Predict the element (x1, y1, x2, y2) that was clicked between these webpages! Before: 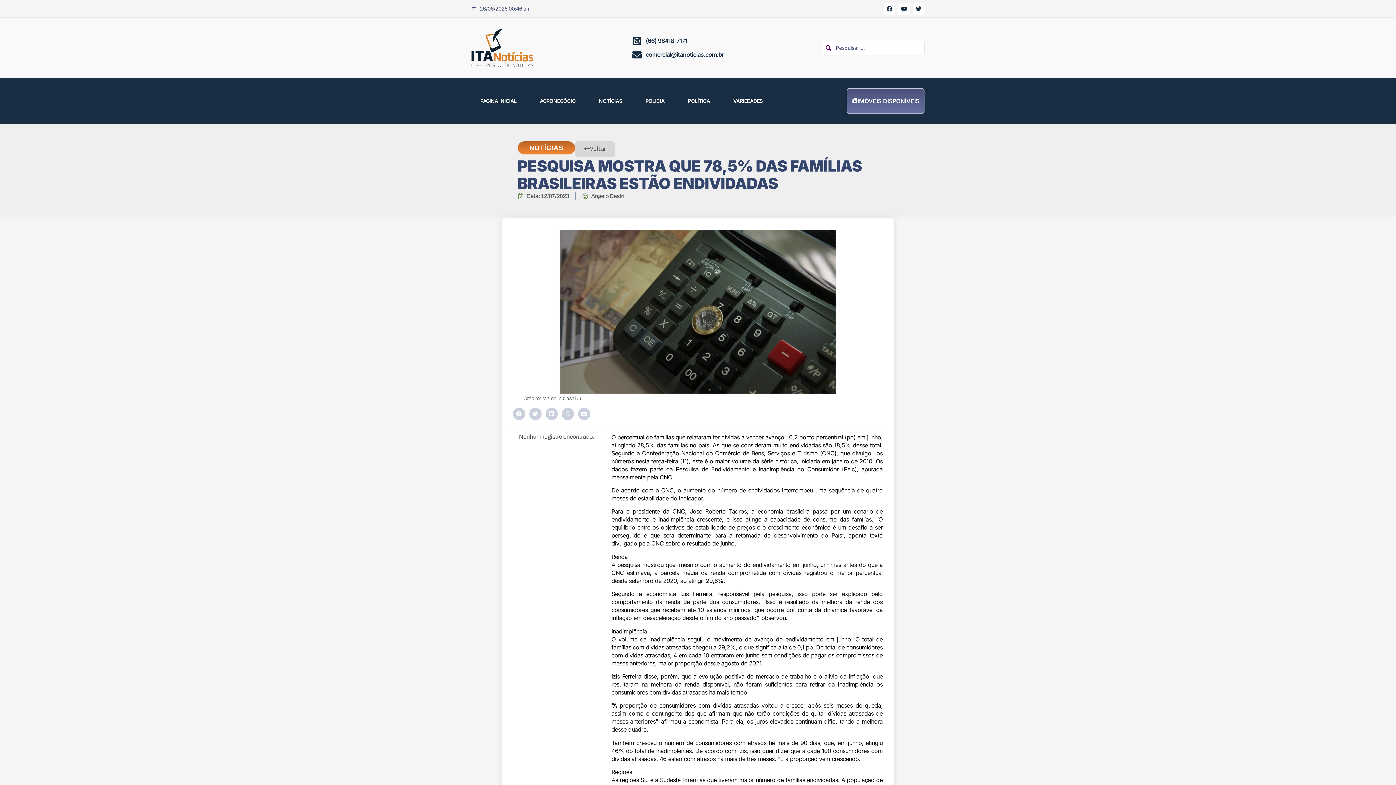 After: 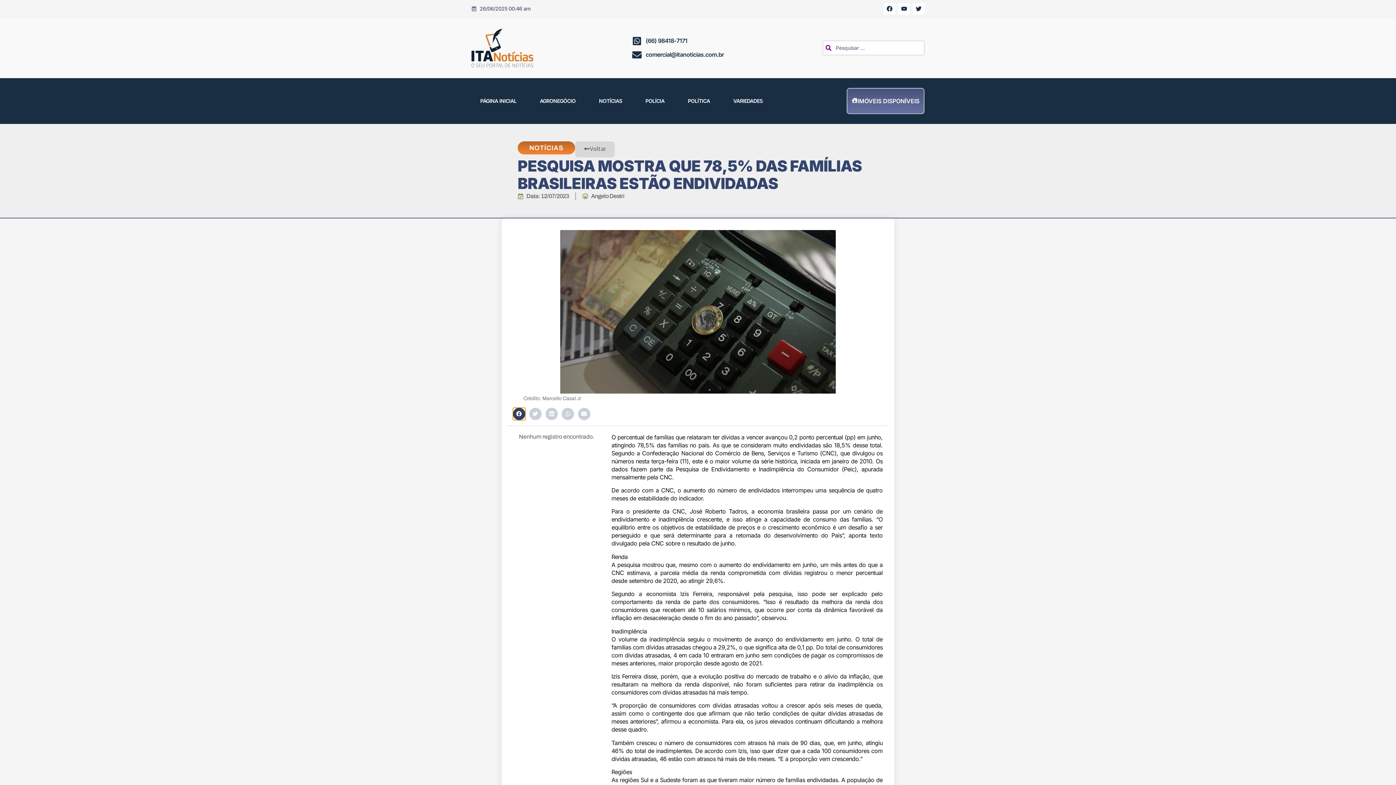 Action: label: Compartilhar no facebook bbox: (513, 407, 525, 420)